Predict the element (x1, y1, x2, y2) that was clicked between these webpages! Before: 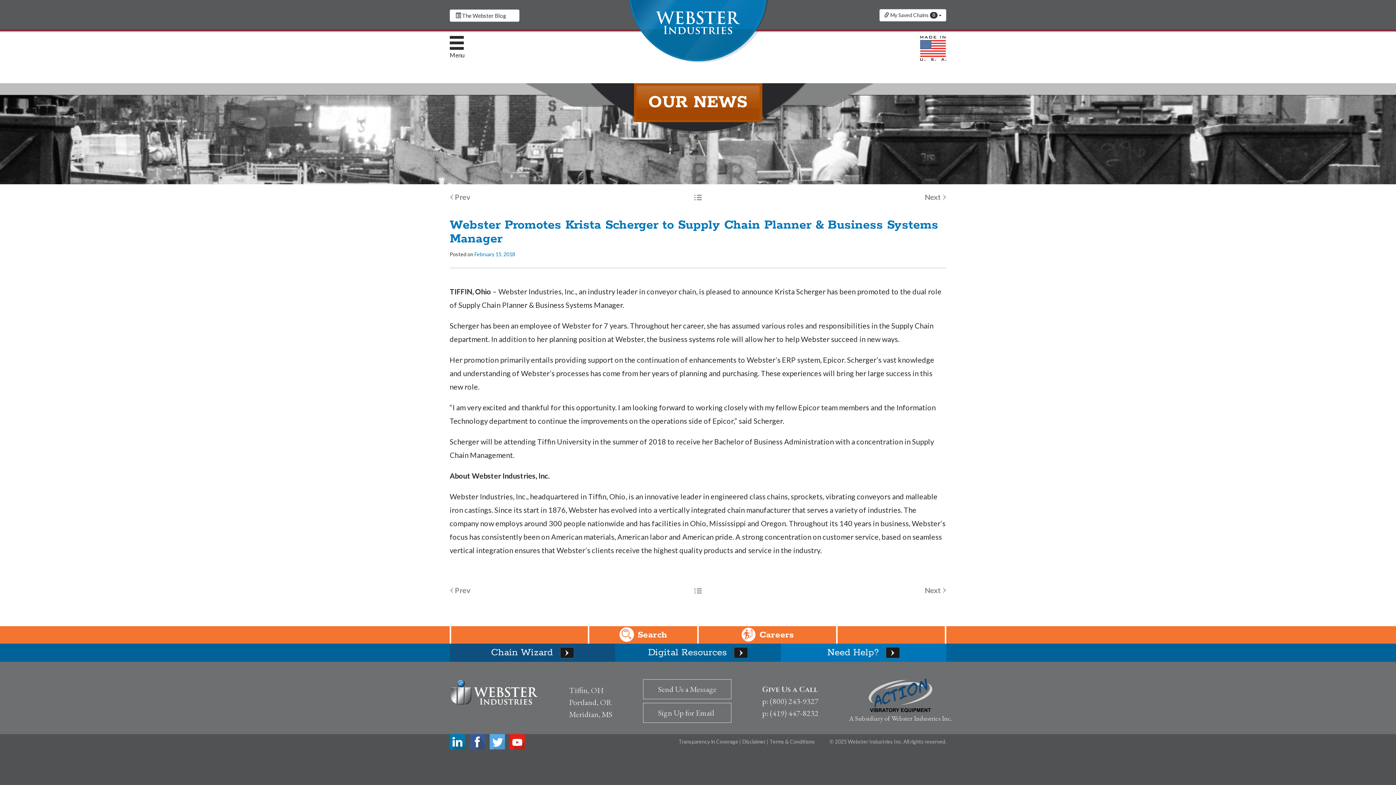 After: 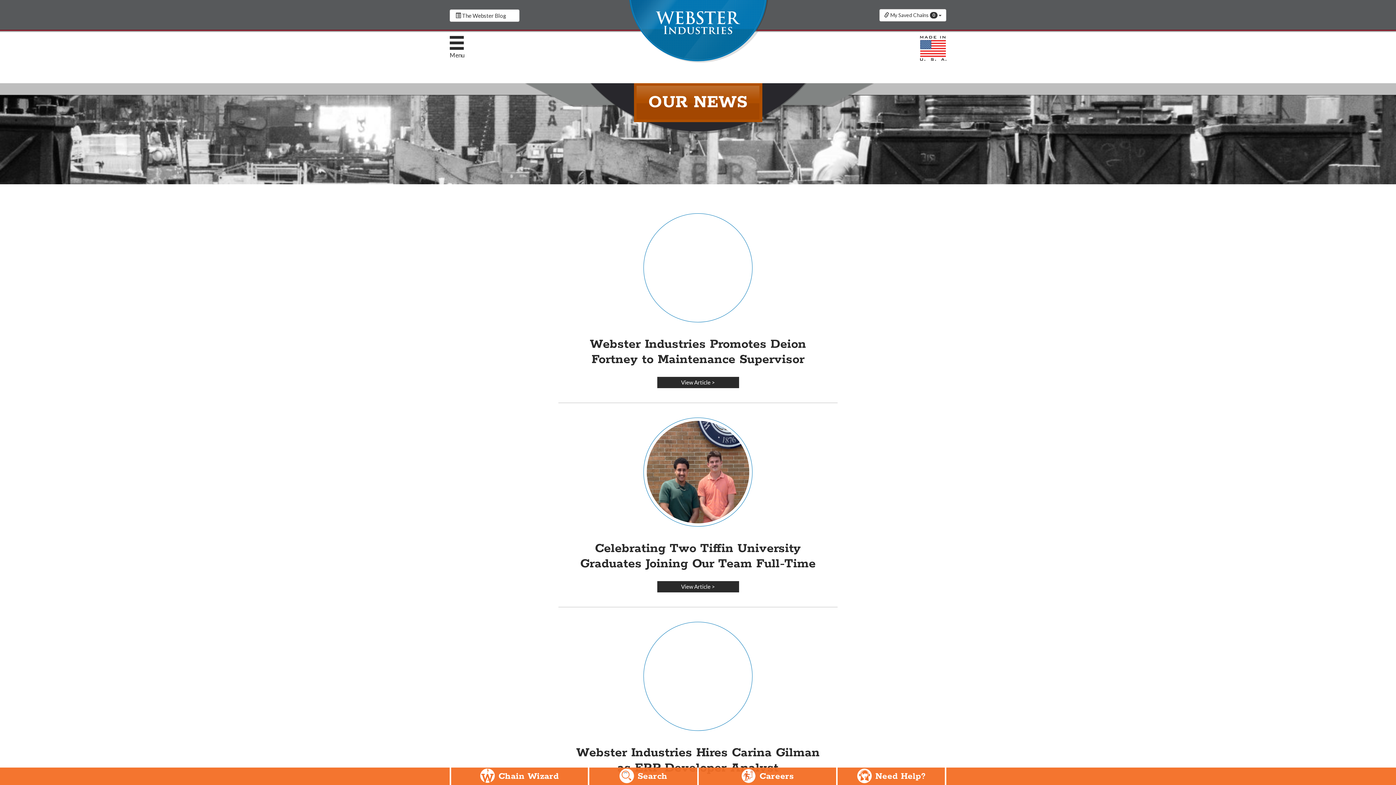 Action: bbox: (694, 588, 701, 593)